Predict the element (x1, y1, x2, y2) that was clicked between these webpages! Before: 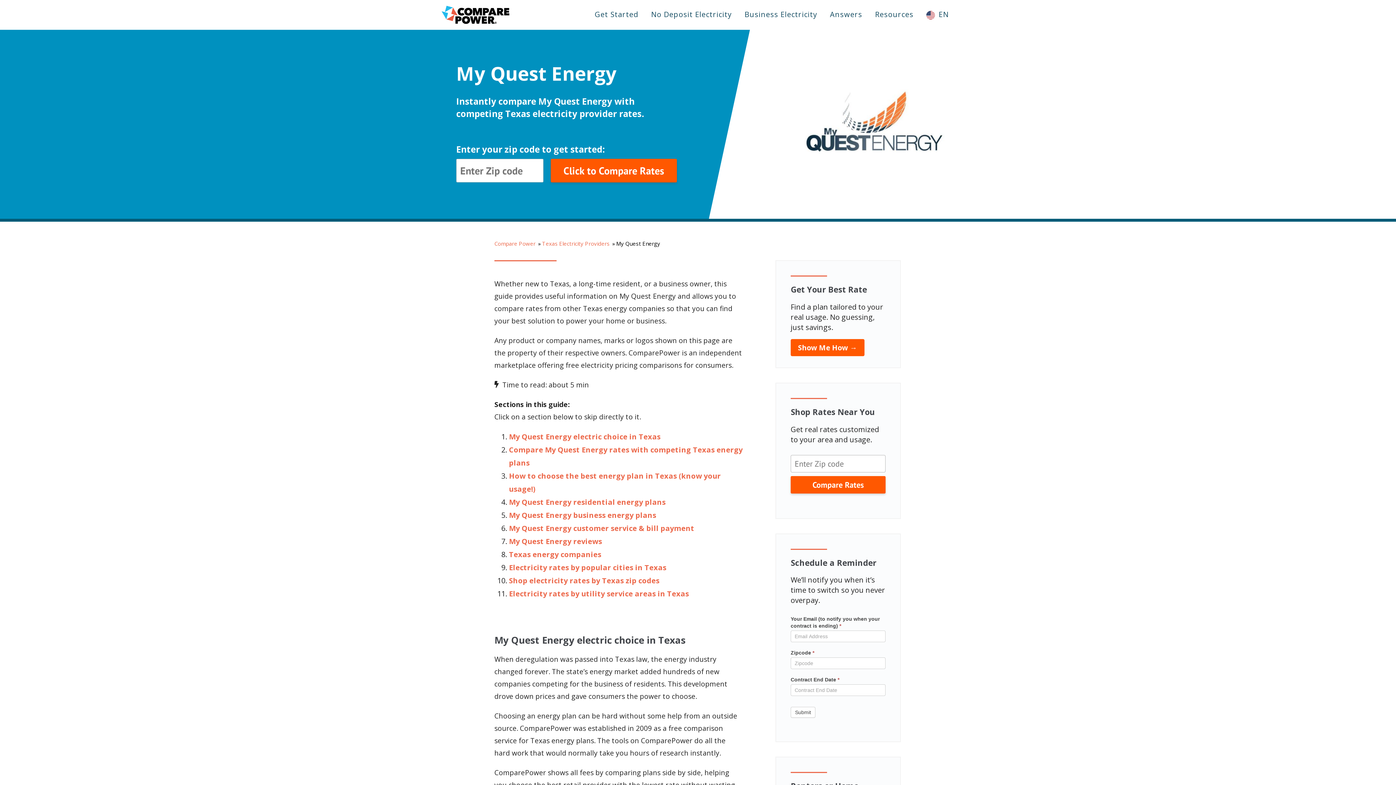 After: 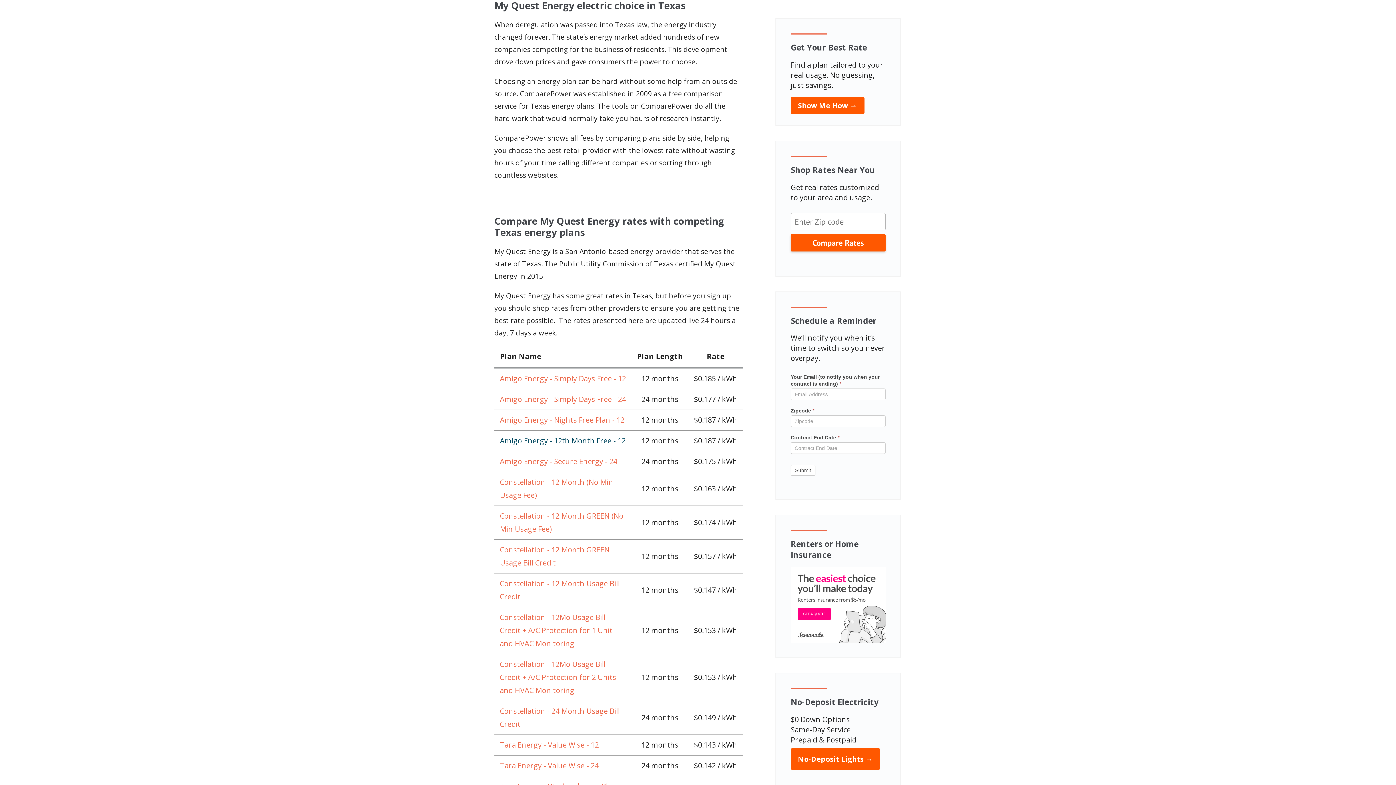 Action: bbox: (509, 432, 660, 441) label: My Quest Energy electric choice in Texas